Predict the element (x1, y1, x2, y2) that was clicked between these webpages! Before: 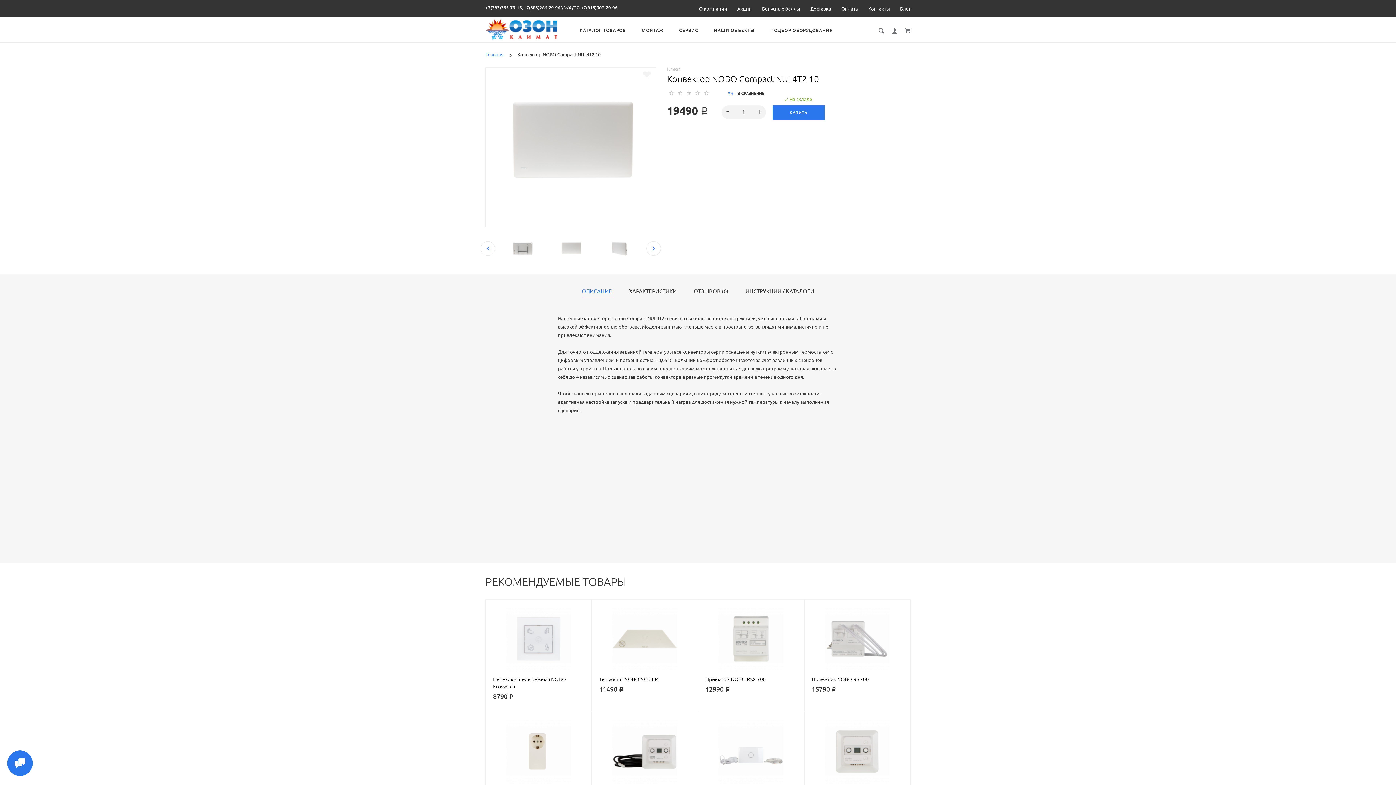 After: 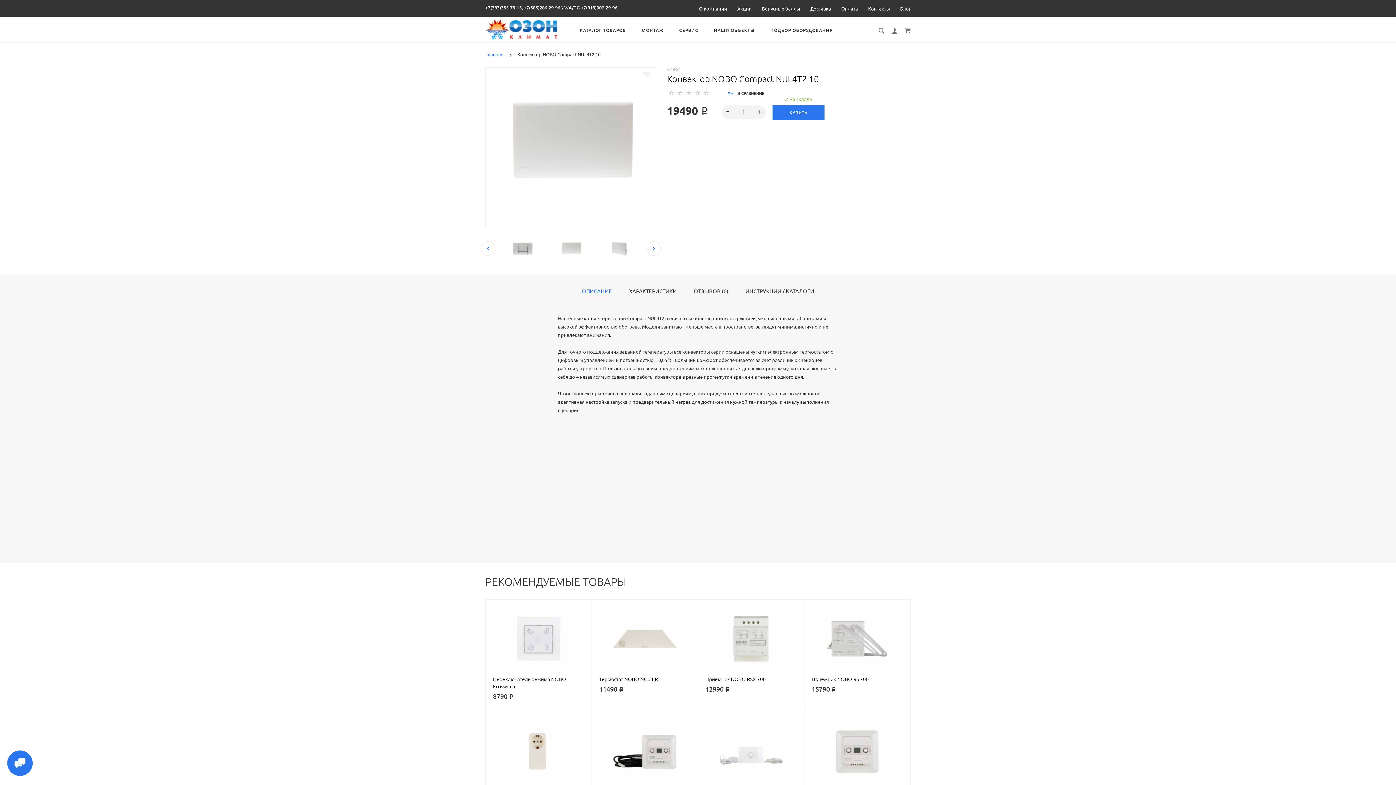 Action: label: WA/TG +7(913)007-29-96 bbox: (564, 5, 617, 10)